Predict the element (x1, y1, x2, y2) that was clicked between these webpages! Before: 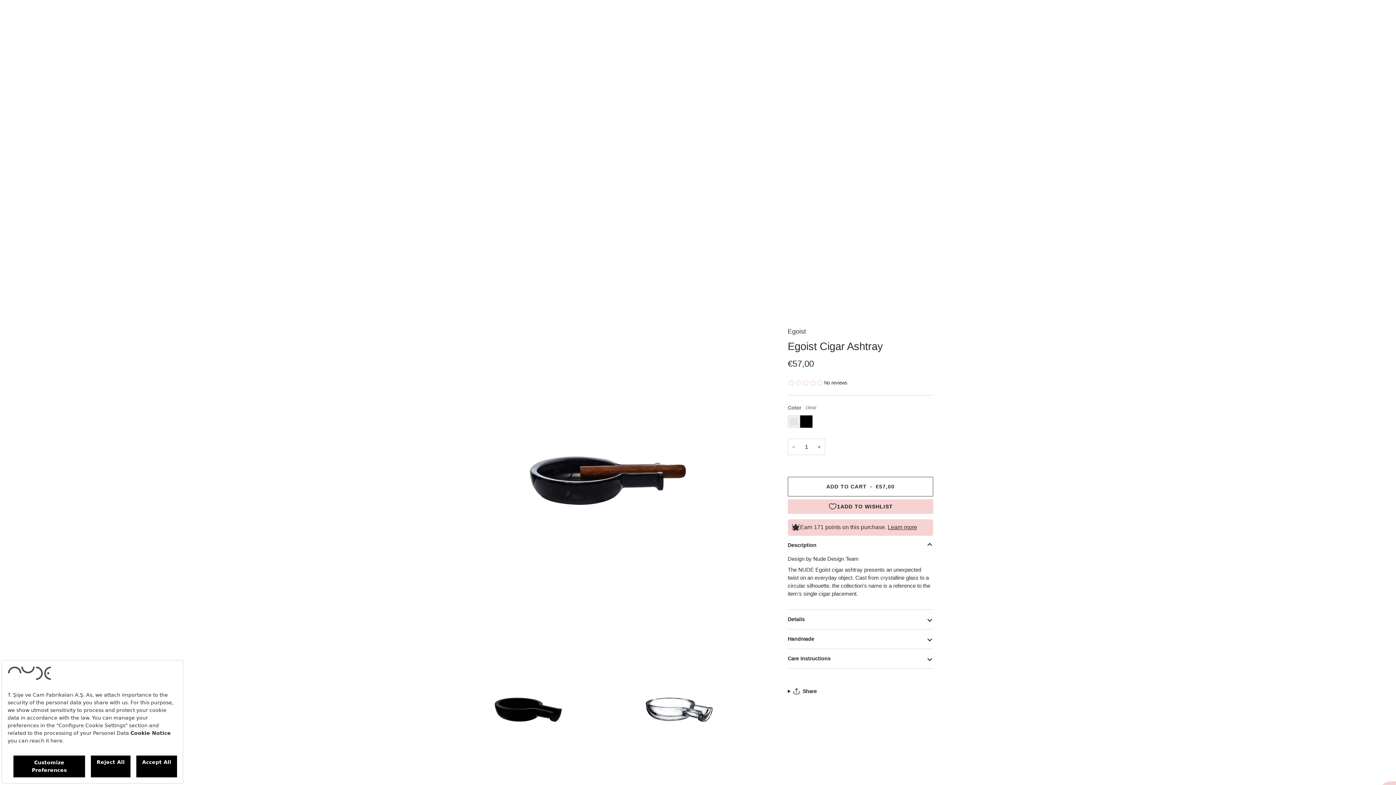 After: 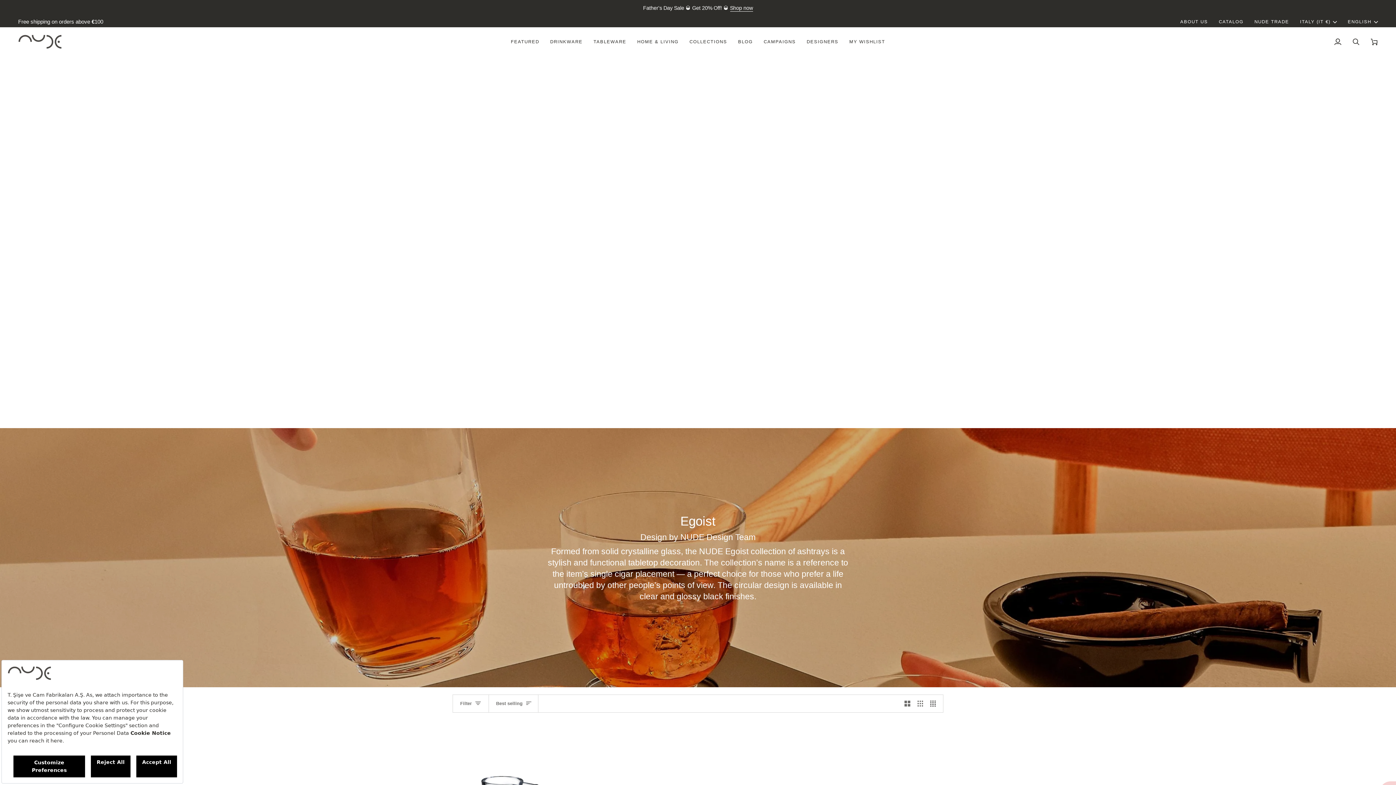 Action: bbox: (787, 326, 806, 340) label: Egoist